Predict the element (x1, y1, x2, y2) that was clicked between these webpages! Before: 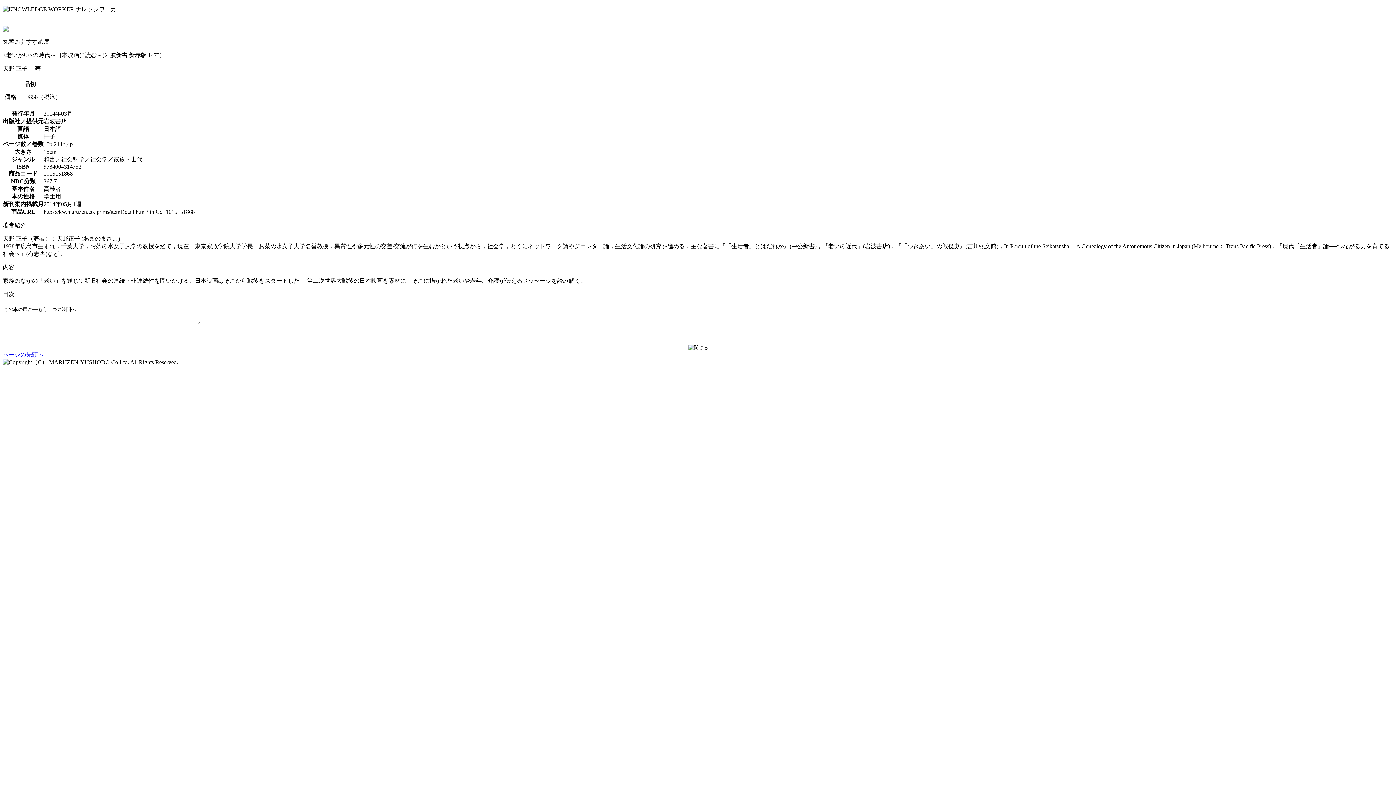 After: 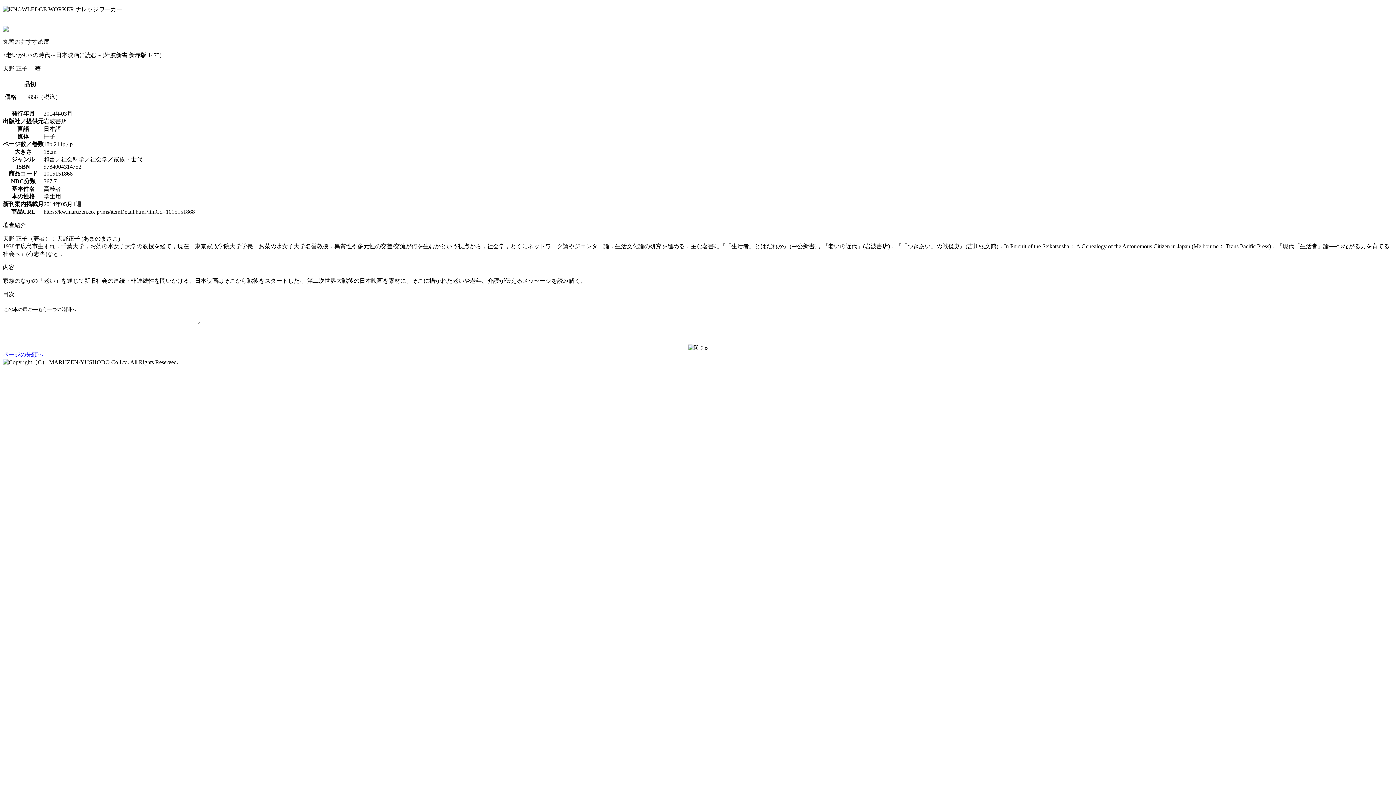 Action: bbox: (2, 351, 43, 357) label: ページの先頭へ